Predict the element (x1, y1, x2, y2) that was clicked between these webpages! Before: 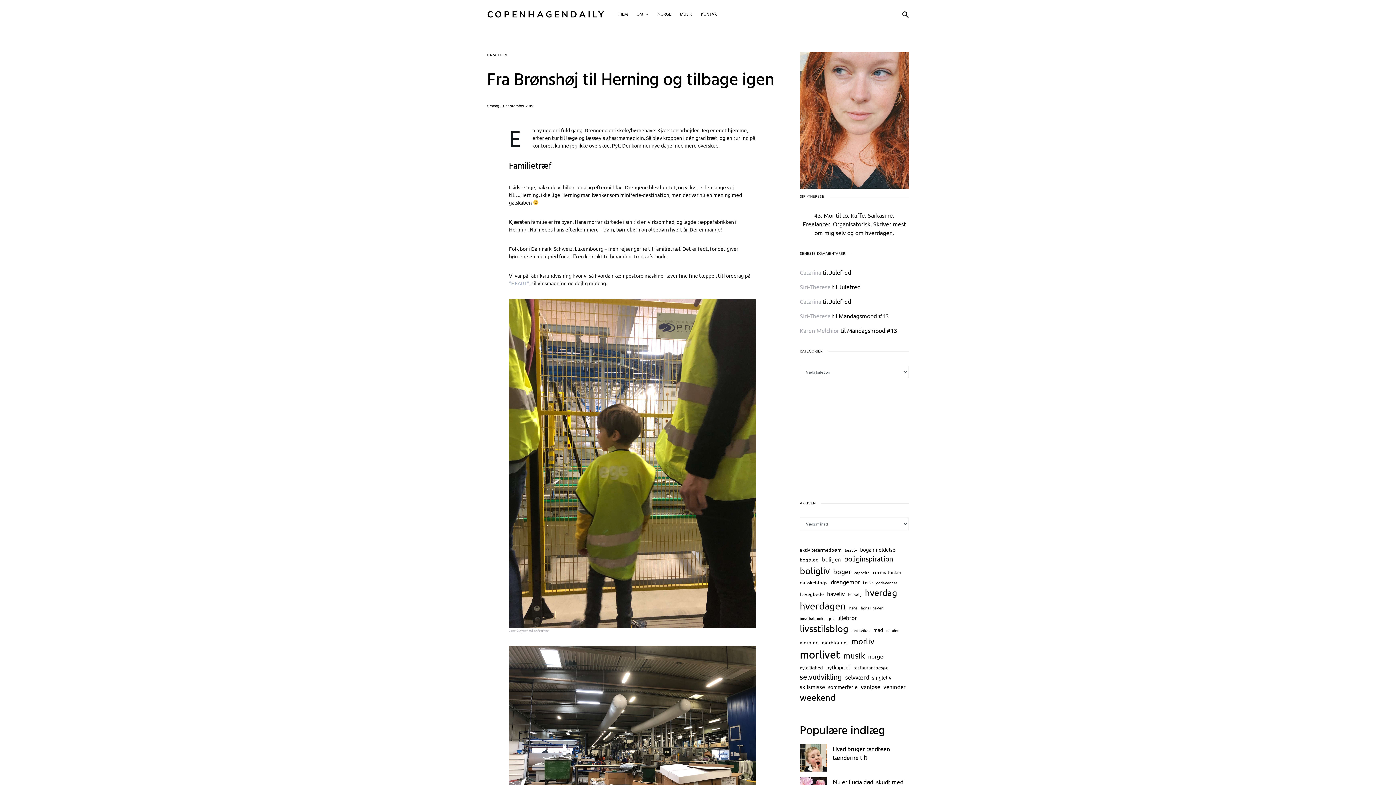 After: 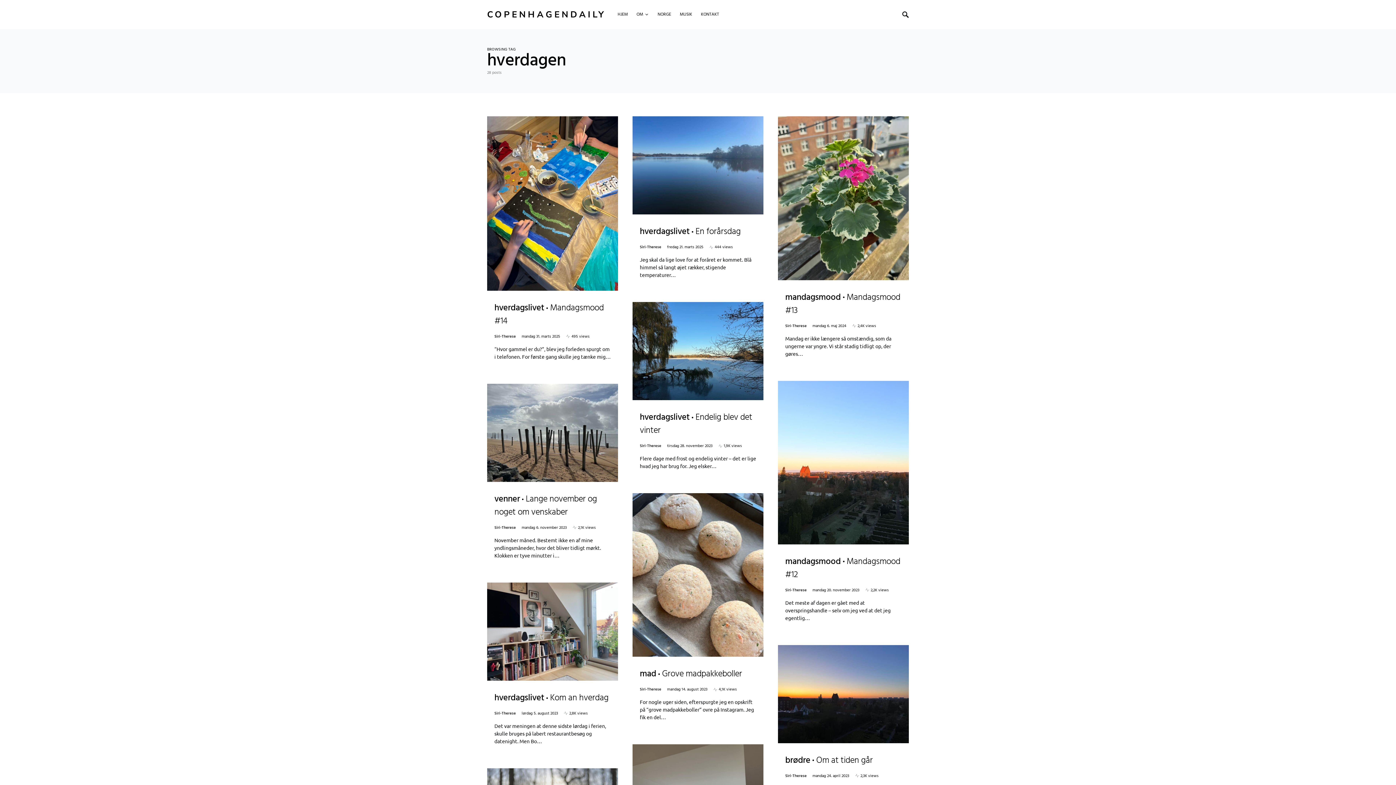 Action: label: hverdagen (28 elementer) bbox: (800, 599, 846, 613)